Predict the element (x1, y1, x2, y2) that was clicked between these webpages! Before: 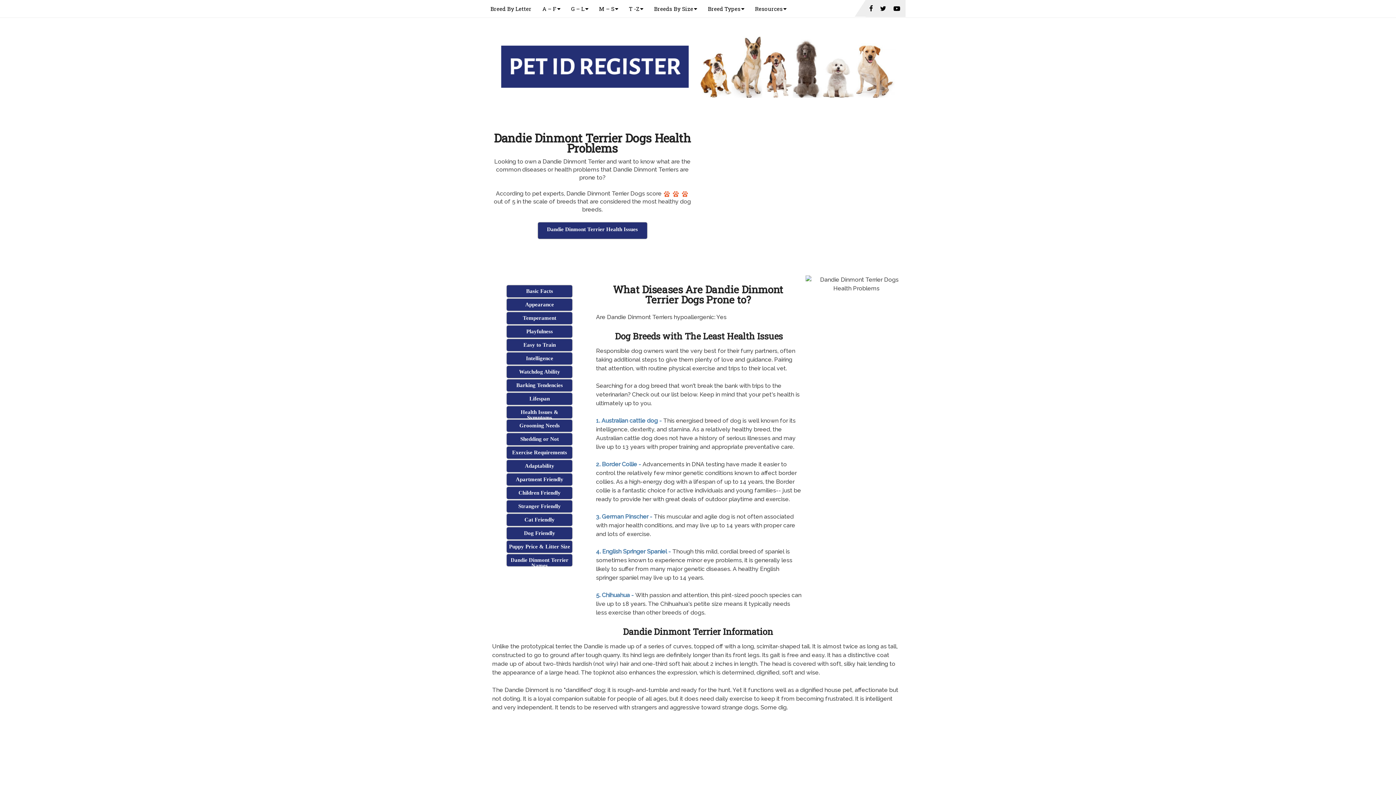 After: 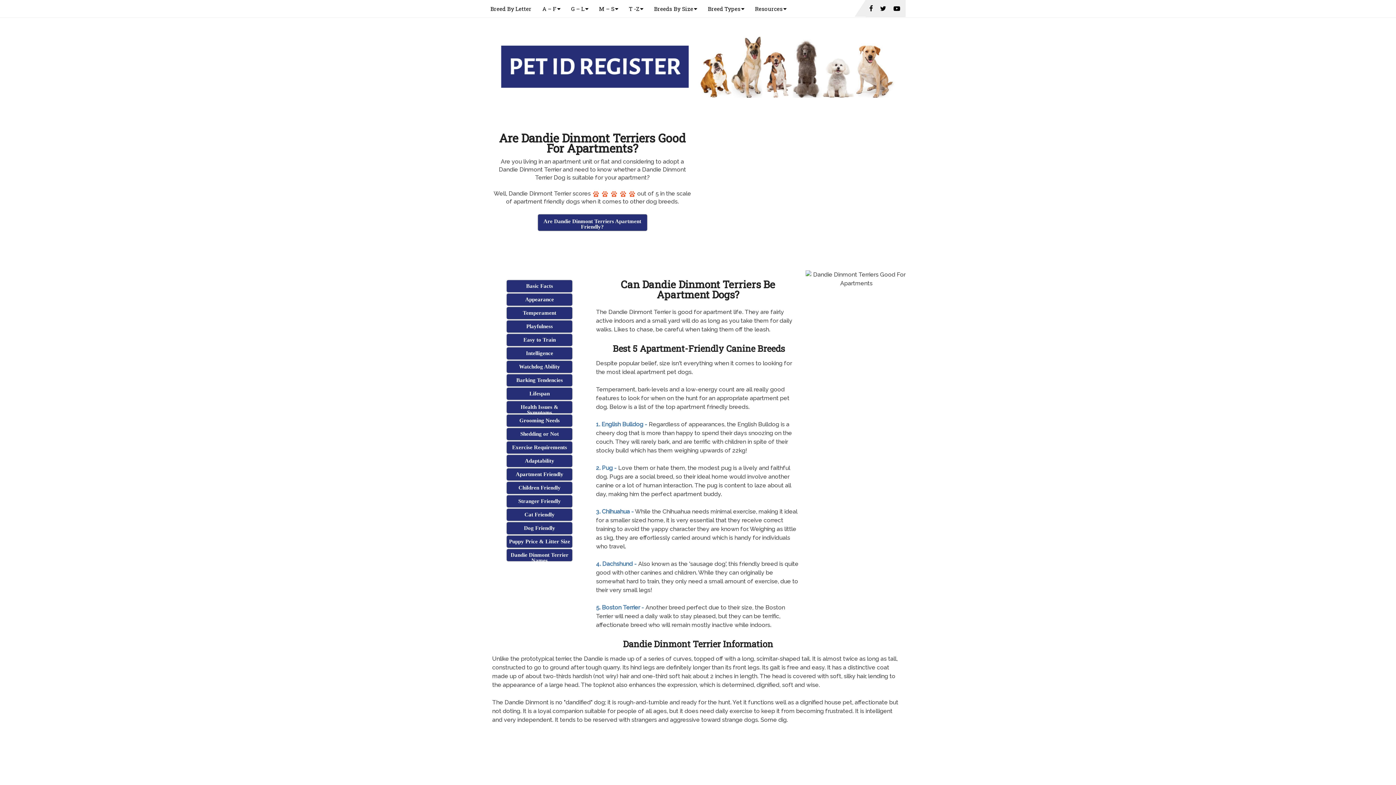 Action: label: Apartment Friendly bbox: (507, 473, 572, 485)